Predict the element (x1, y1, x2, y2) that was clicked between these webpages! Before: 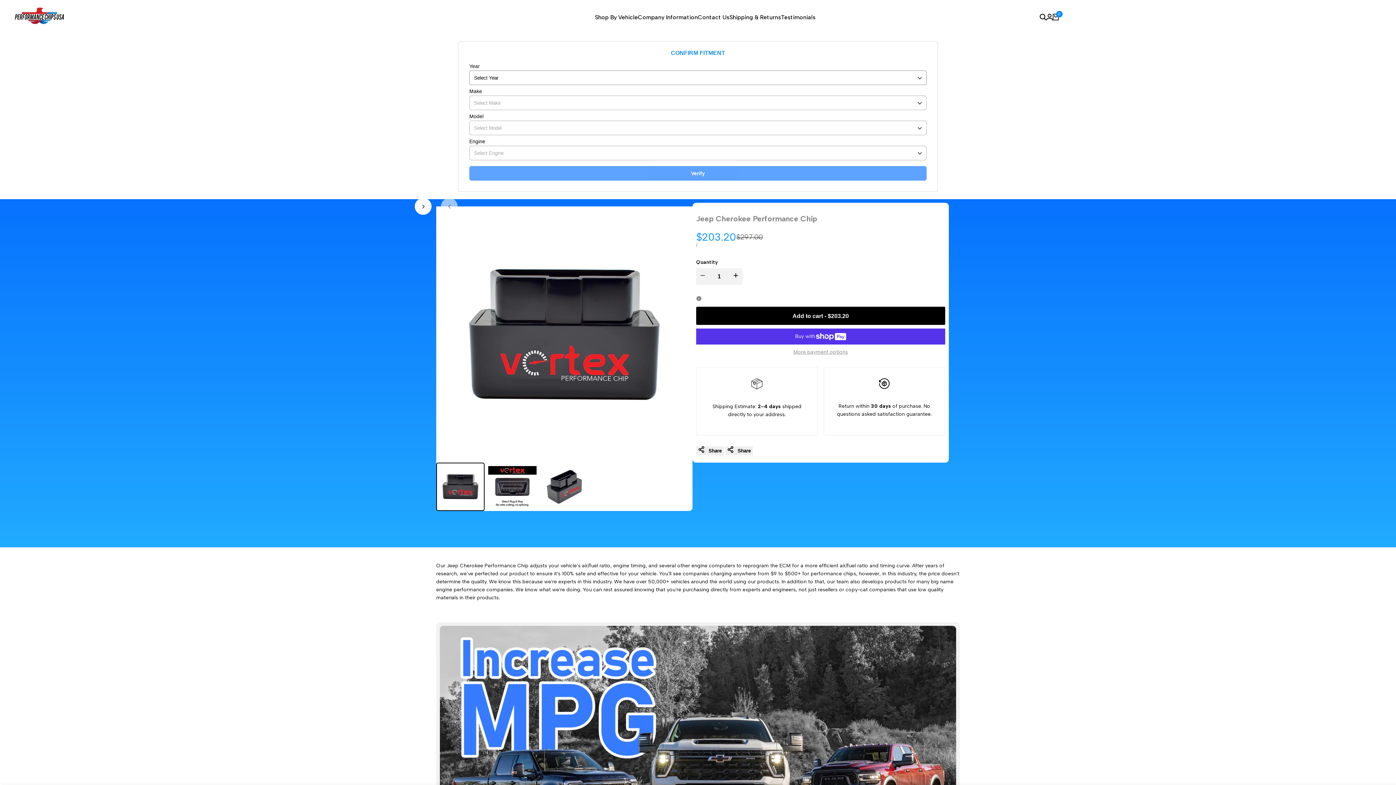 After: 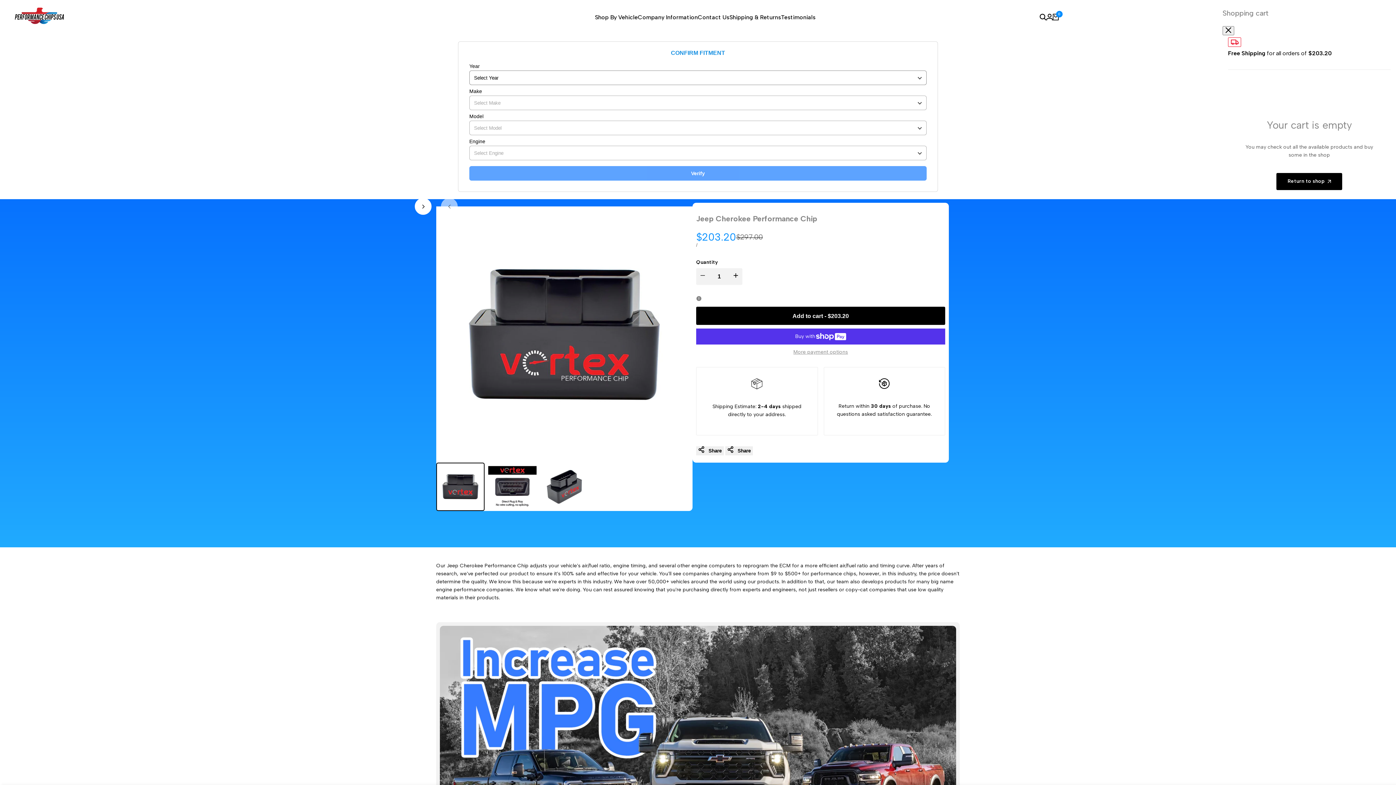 Action: label: 0 bbox: (1053, 13, 1059, 20)